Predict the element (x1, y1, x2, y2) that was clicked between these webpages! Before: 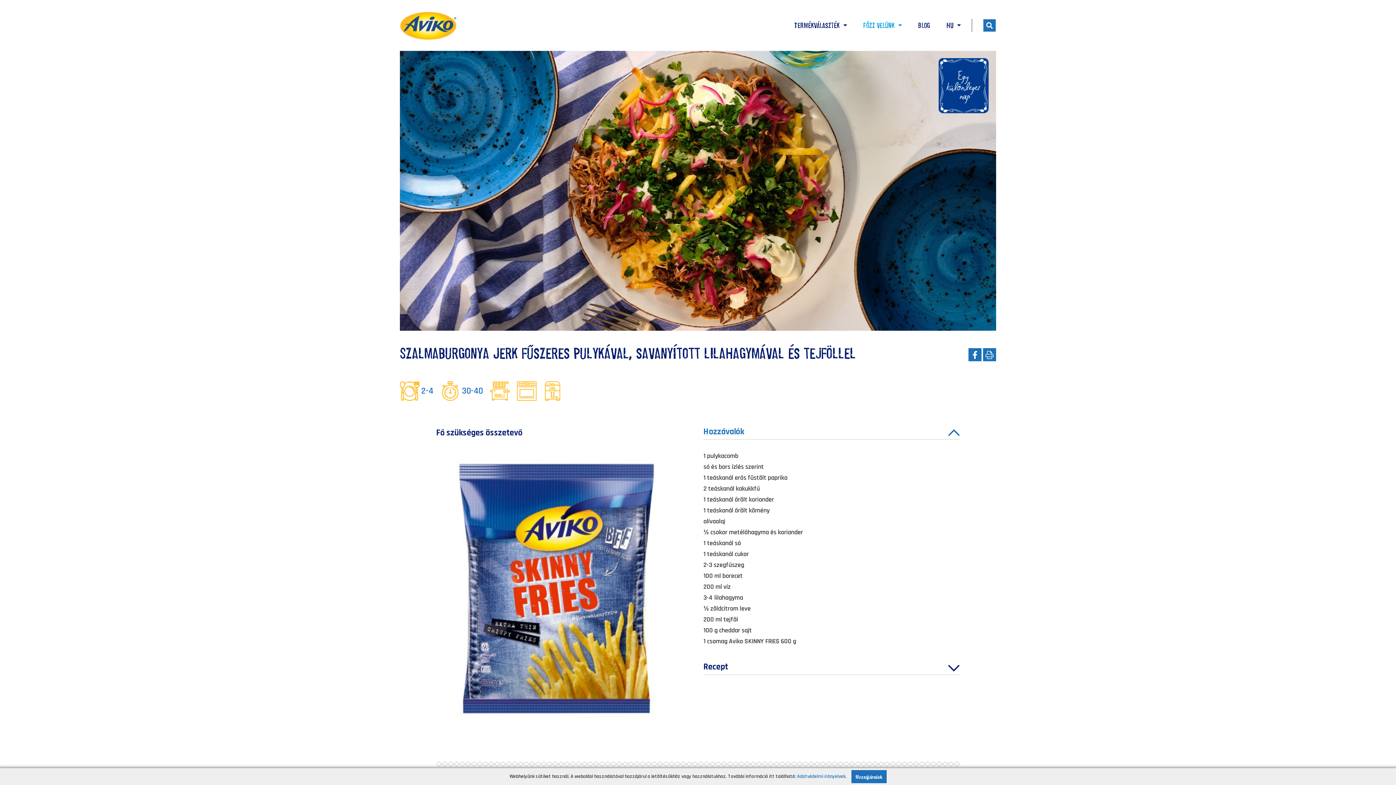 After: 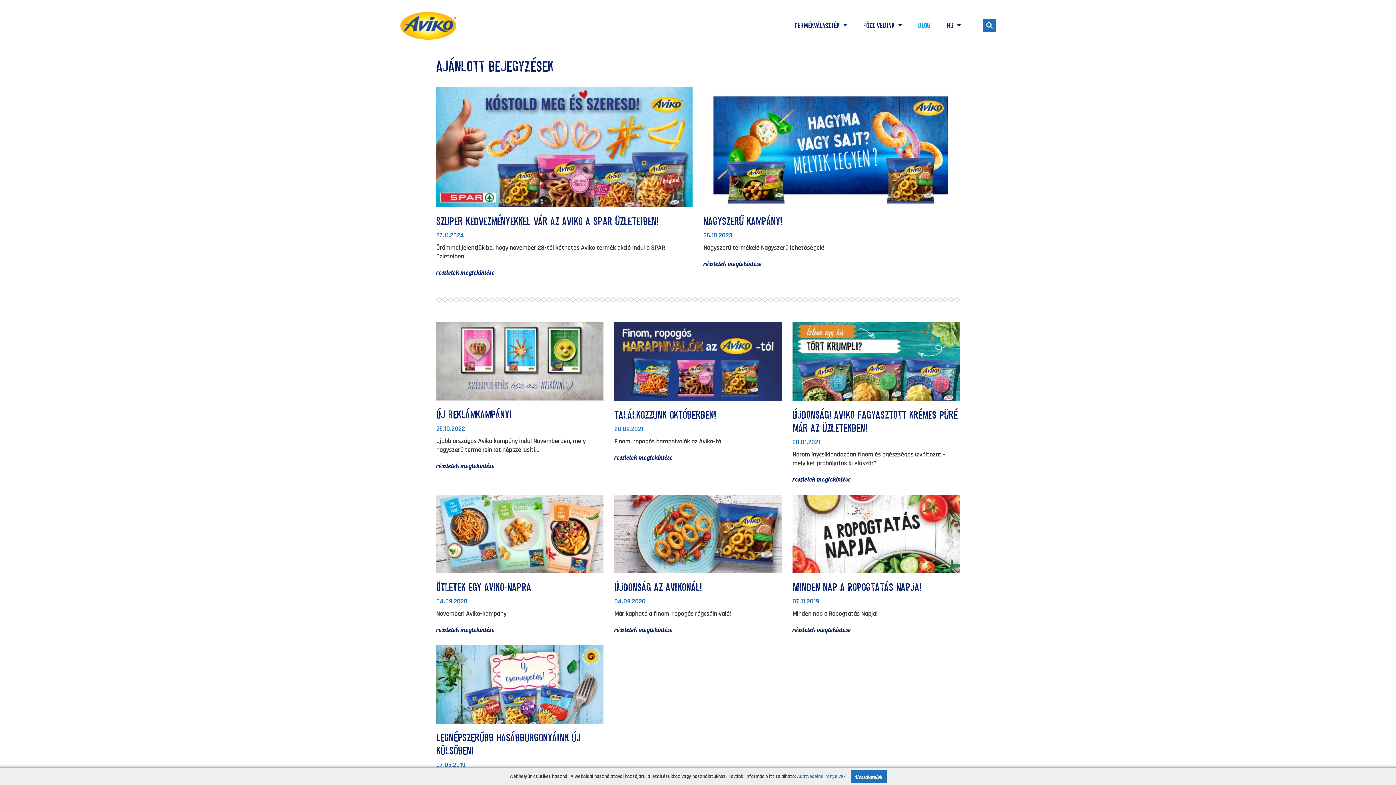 Action: bbox: (914, 21, 934, 29) label: Blog